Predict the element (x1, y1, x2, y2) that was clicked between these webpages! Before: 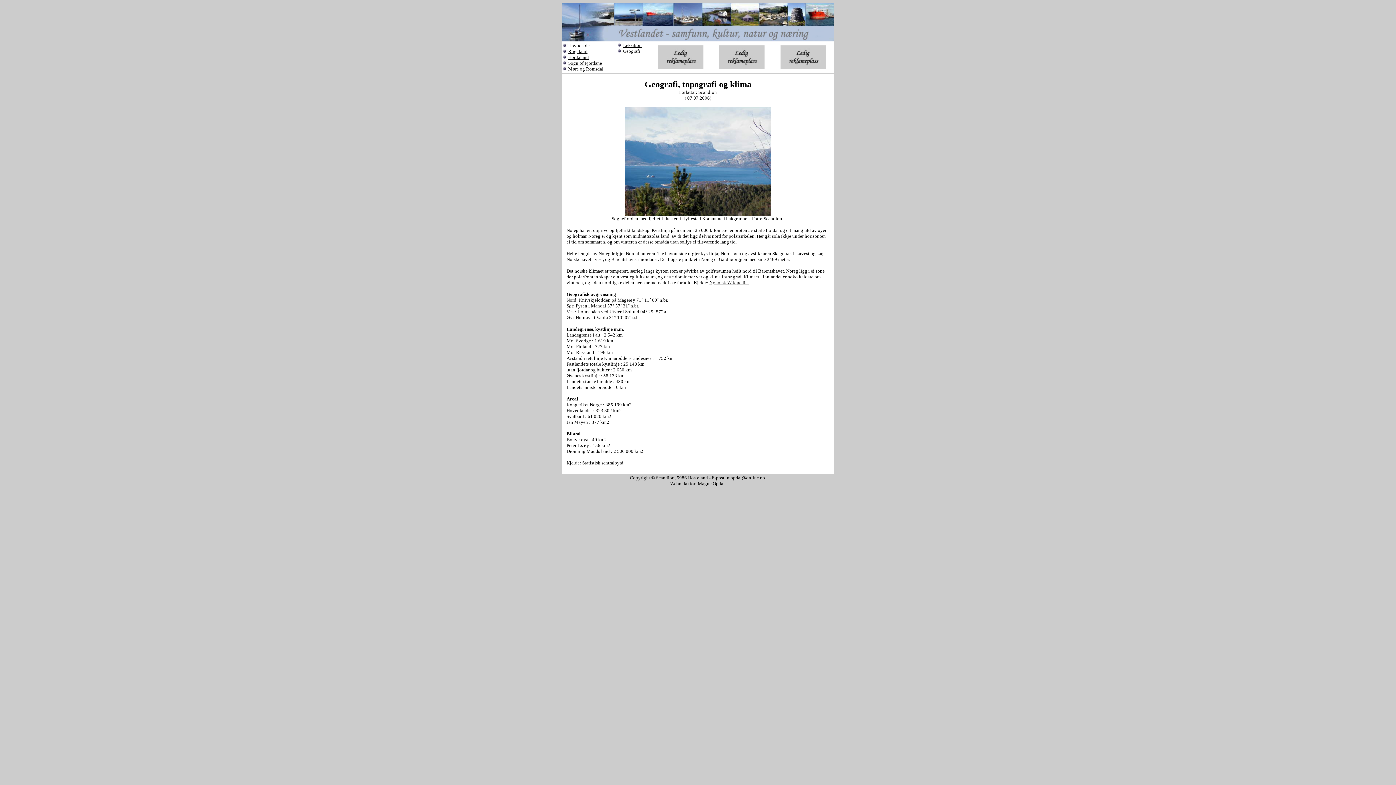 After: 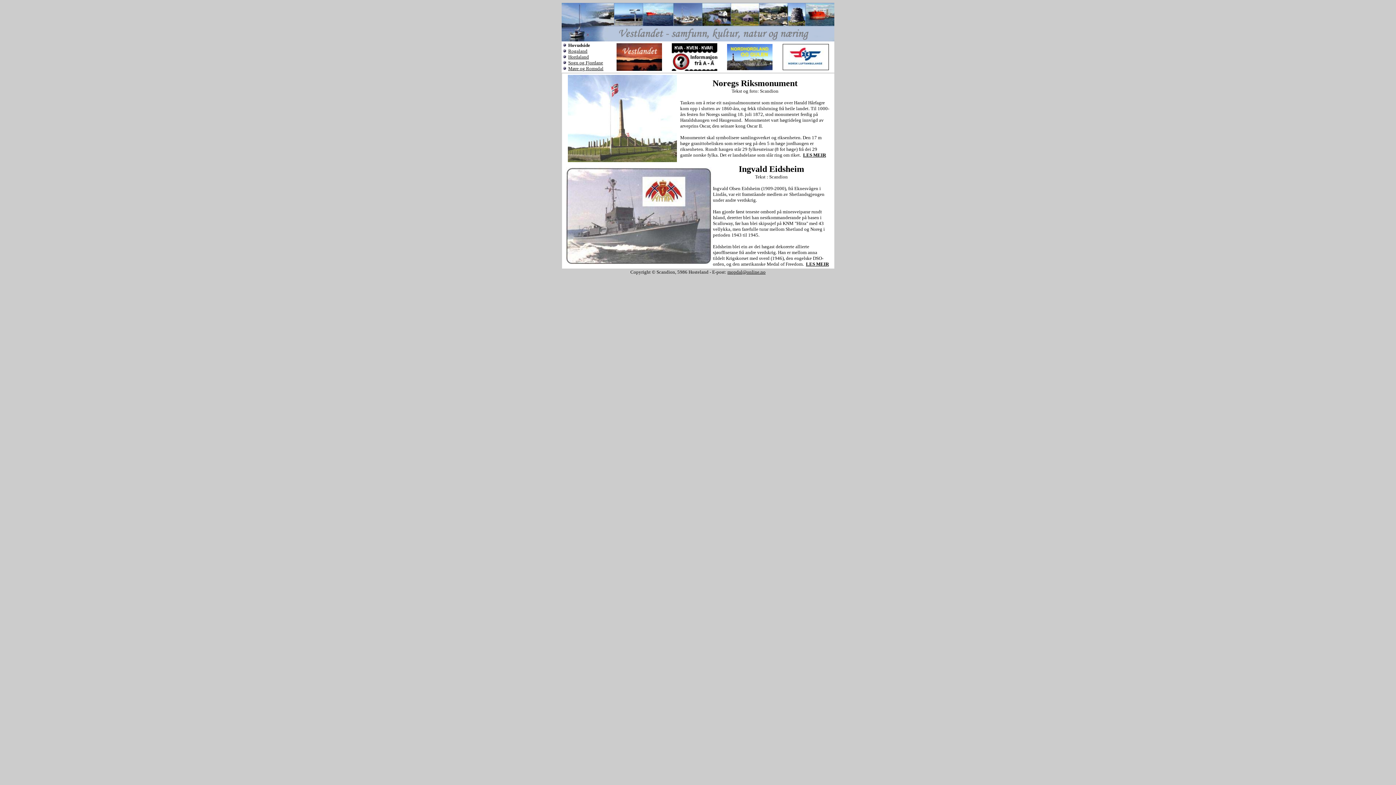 Action: bbox: (568, 42, 589, 48) label: Hovudside